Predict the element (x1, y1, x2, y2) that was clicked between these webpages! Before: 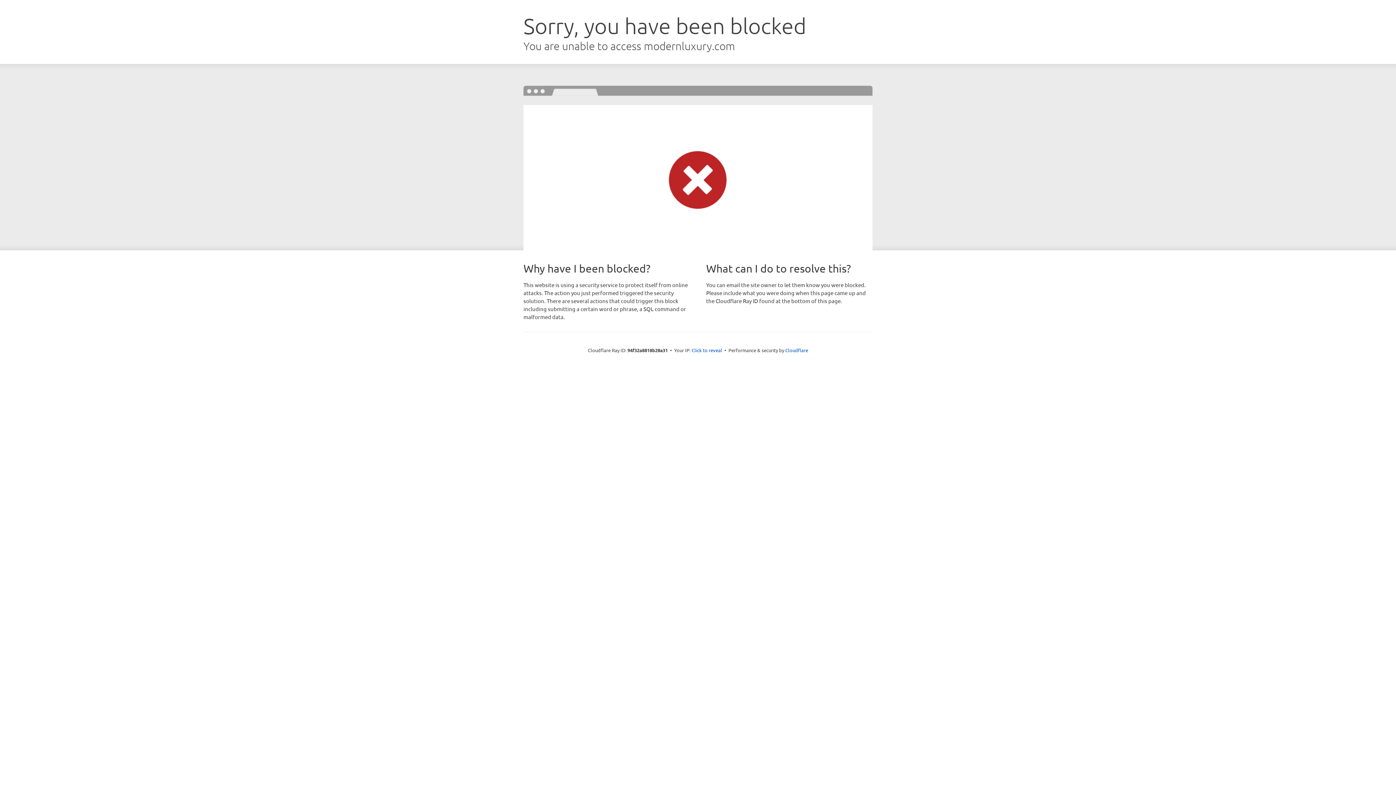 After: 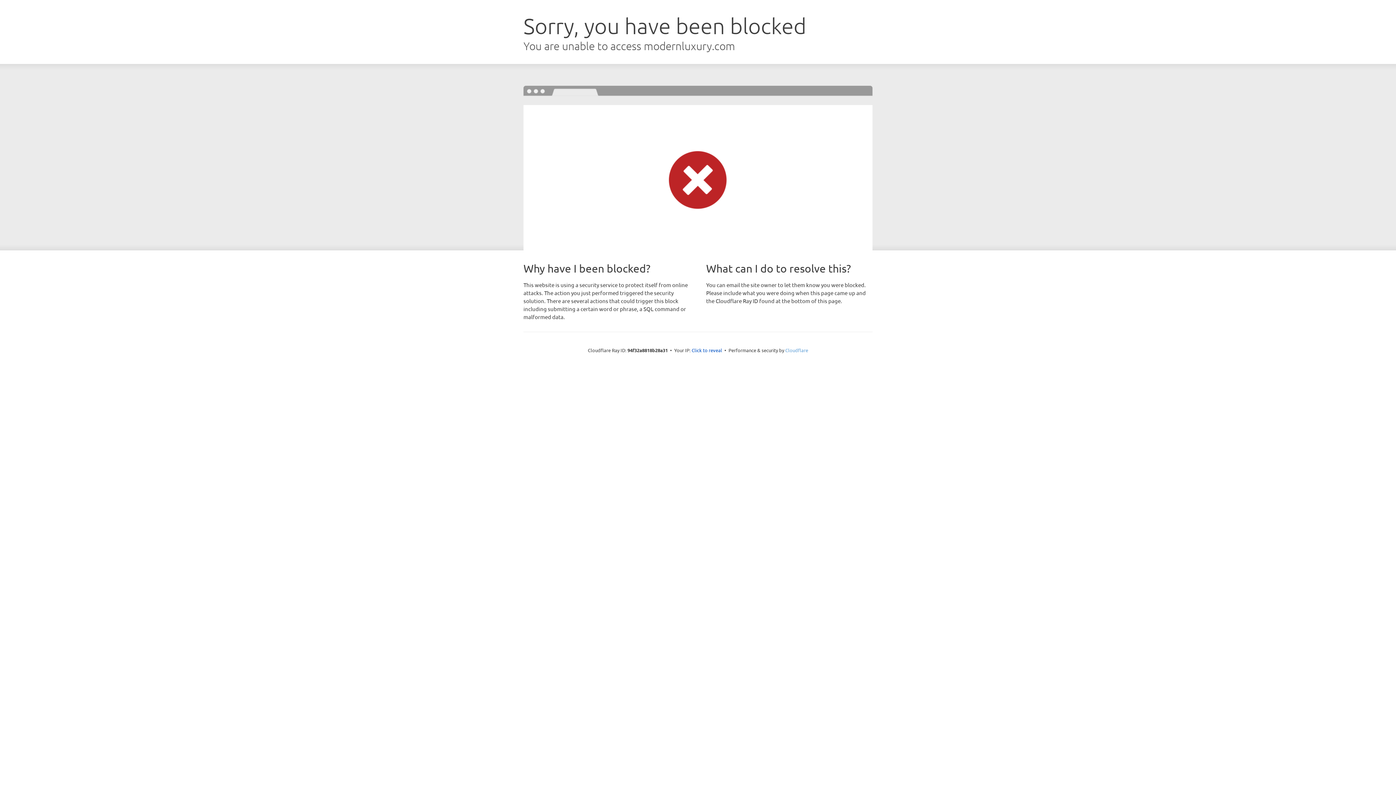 Action: label: Cloudflare bbox: (785, 347, 808, 353)